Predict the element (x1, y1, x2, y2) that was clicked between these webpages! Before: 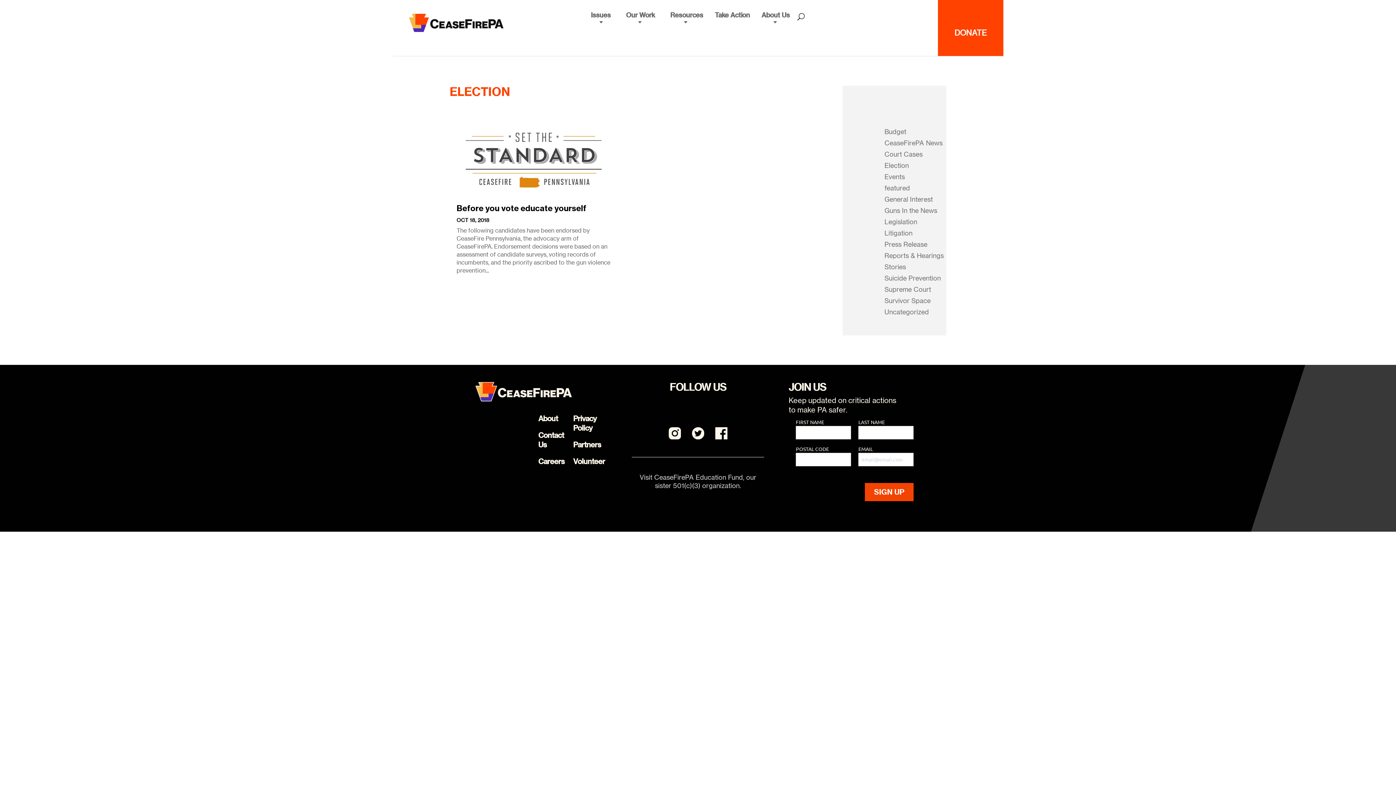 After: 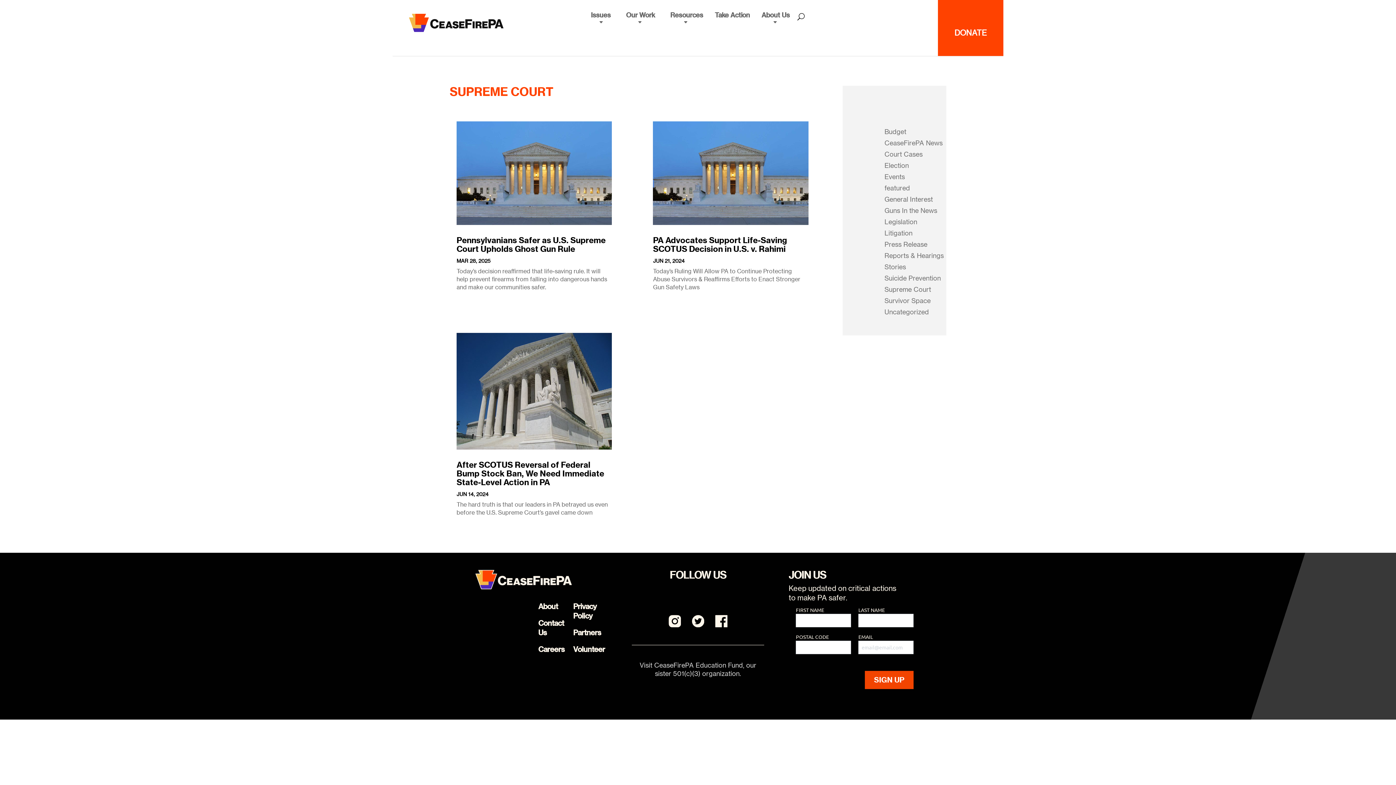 Action: bbox: (884, 285, 931, 293) label: Supreme Court